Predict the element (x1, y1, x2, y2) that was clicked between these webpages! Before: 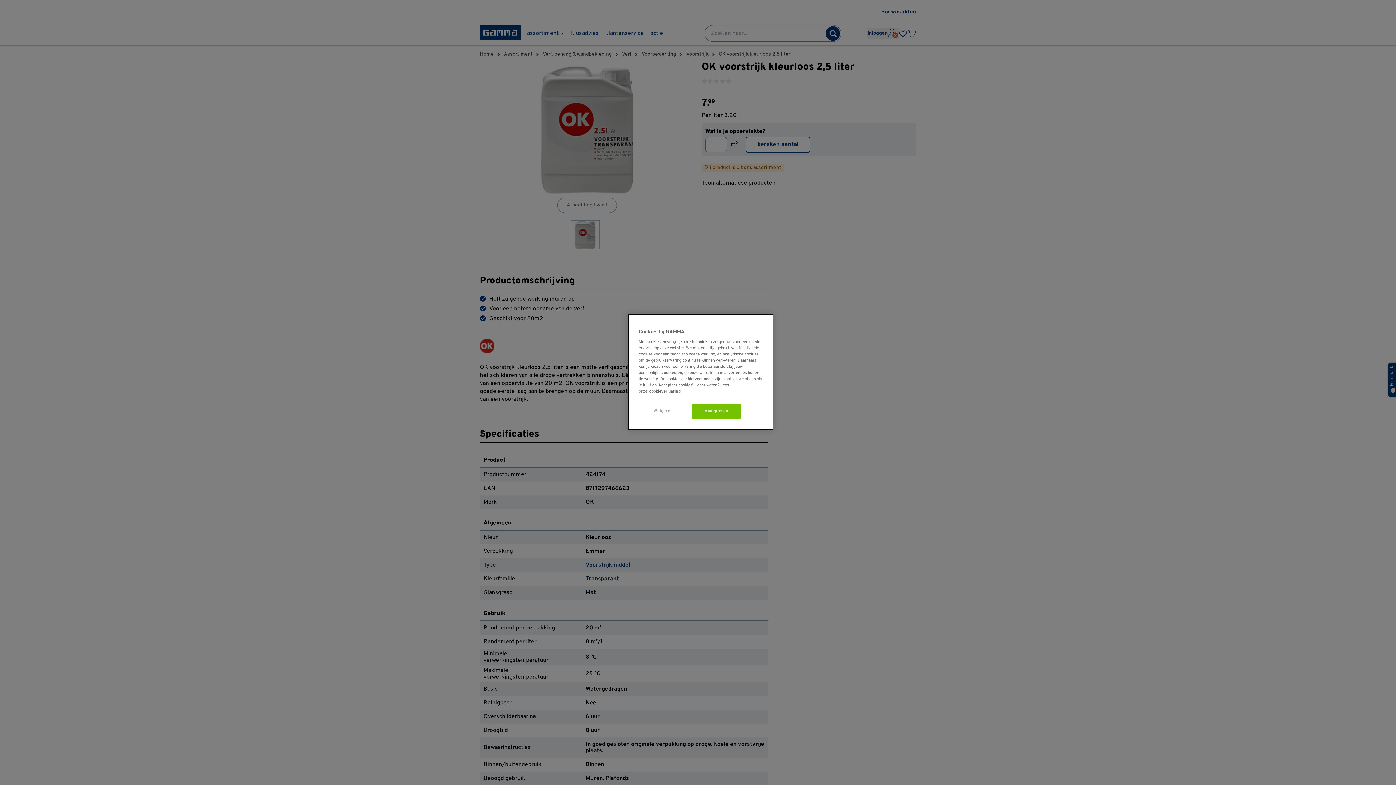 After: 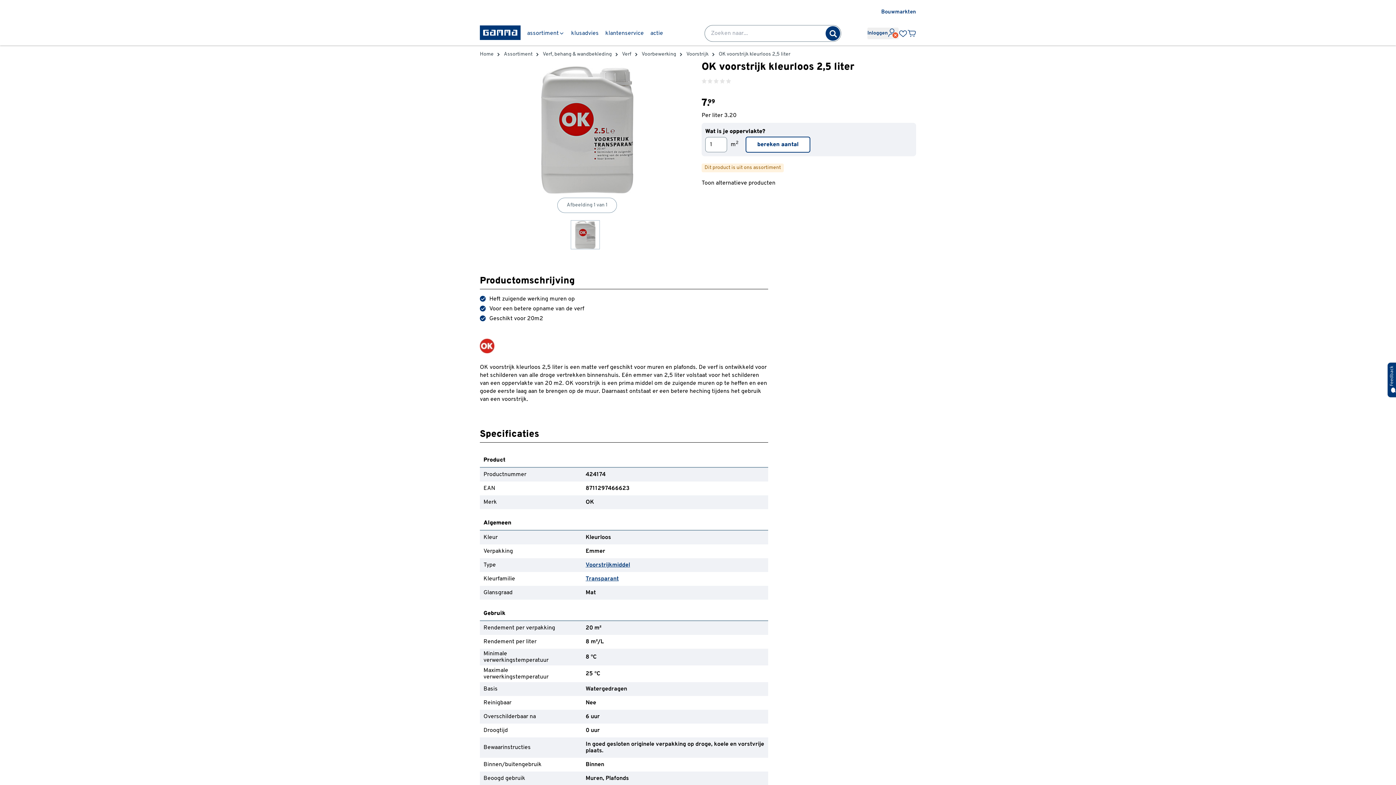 Action: bbox: (692, 404, 741, 418) label: Accepteren